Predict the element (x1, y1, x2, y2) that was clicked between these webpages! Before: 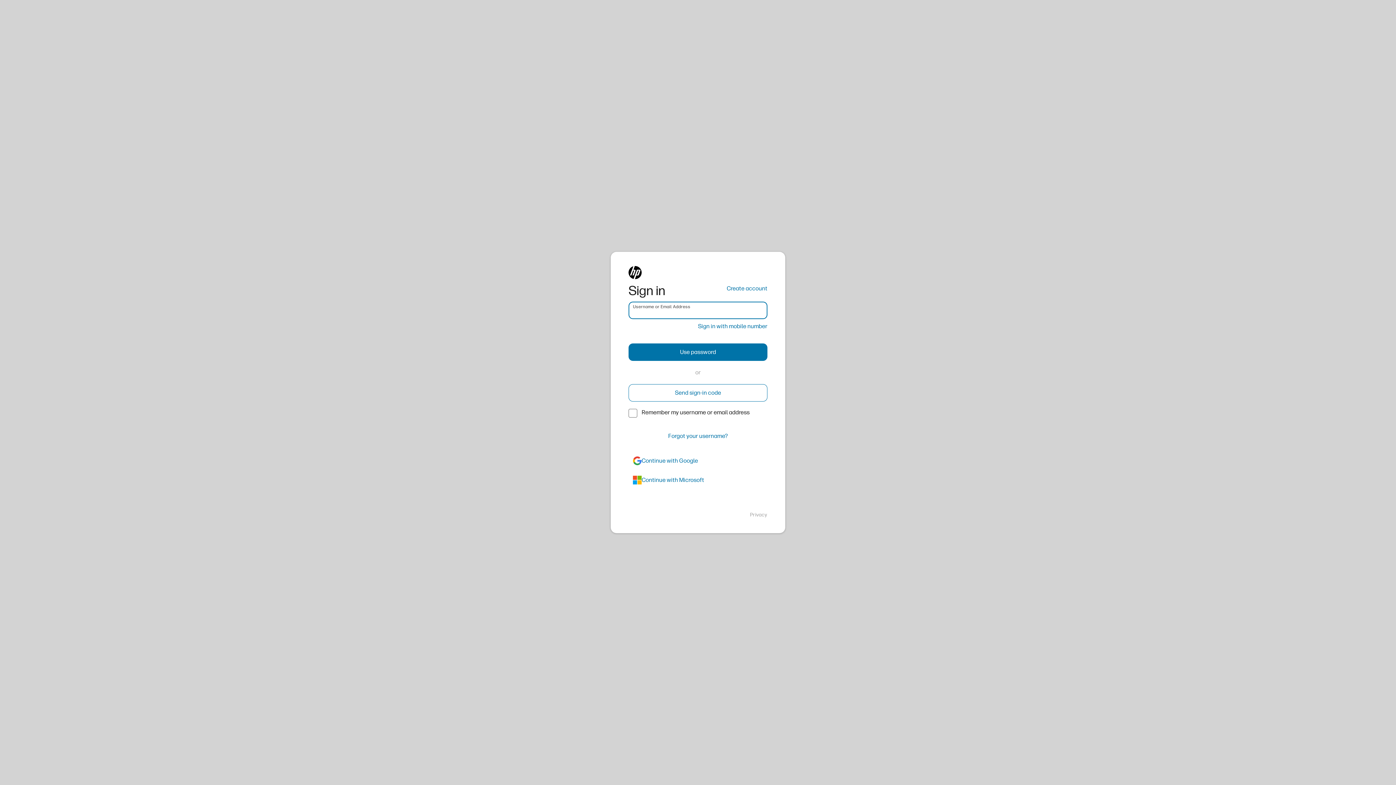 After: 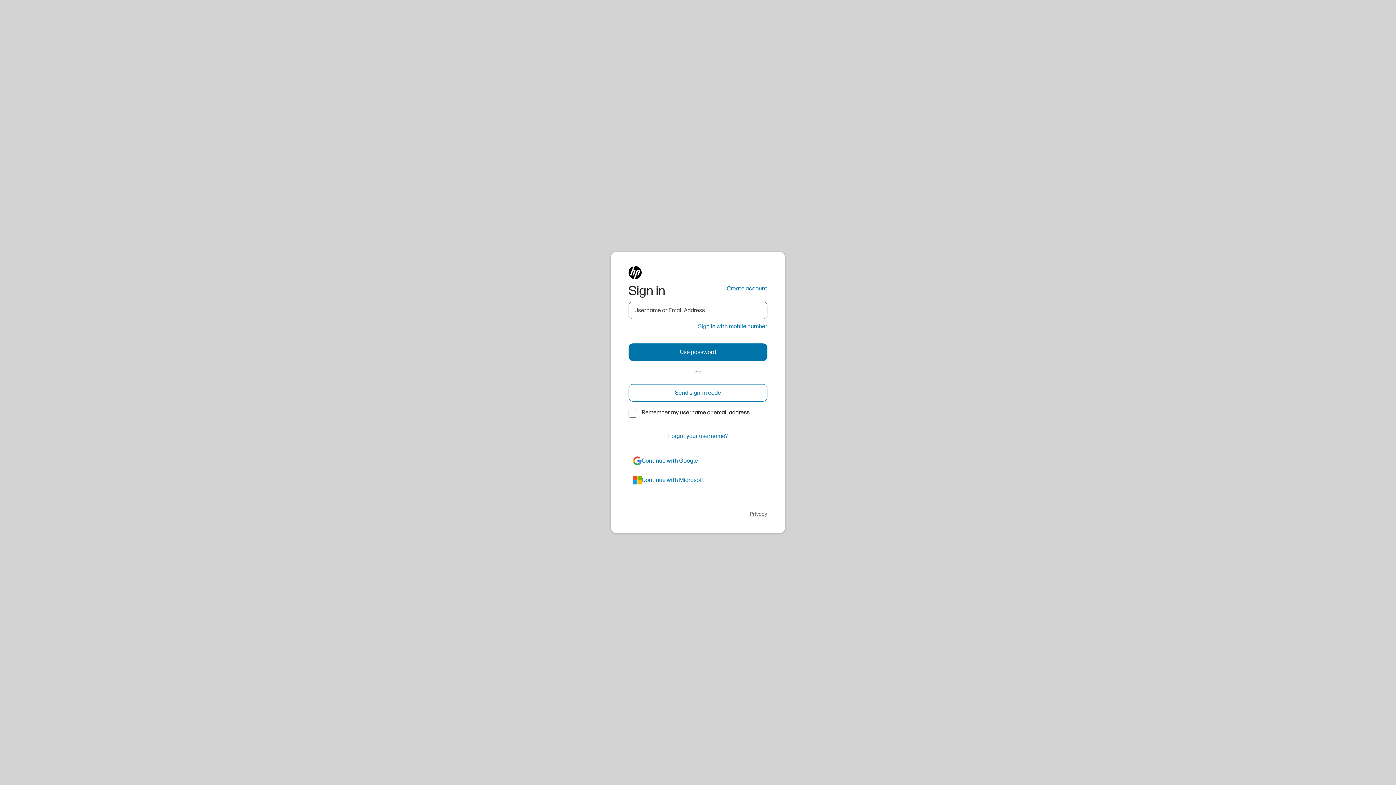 Action: label: Privacy bbox: (750, 511, 767, 518)